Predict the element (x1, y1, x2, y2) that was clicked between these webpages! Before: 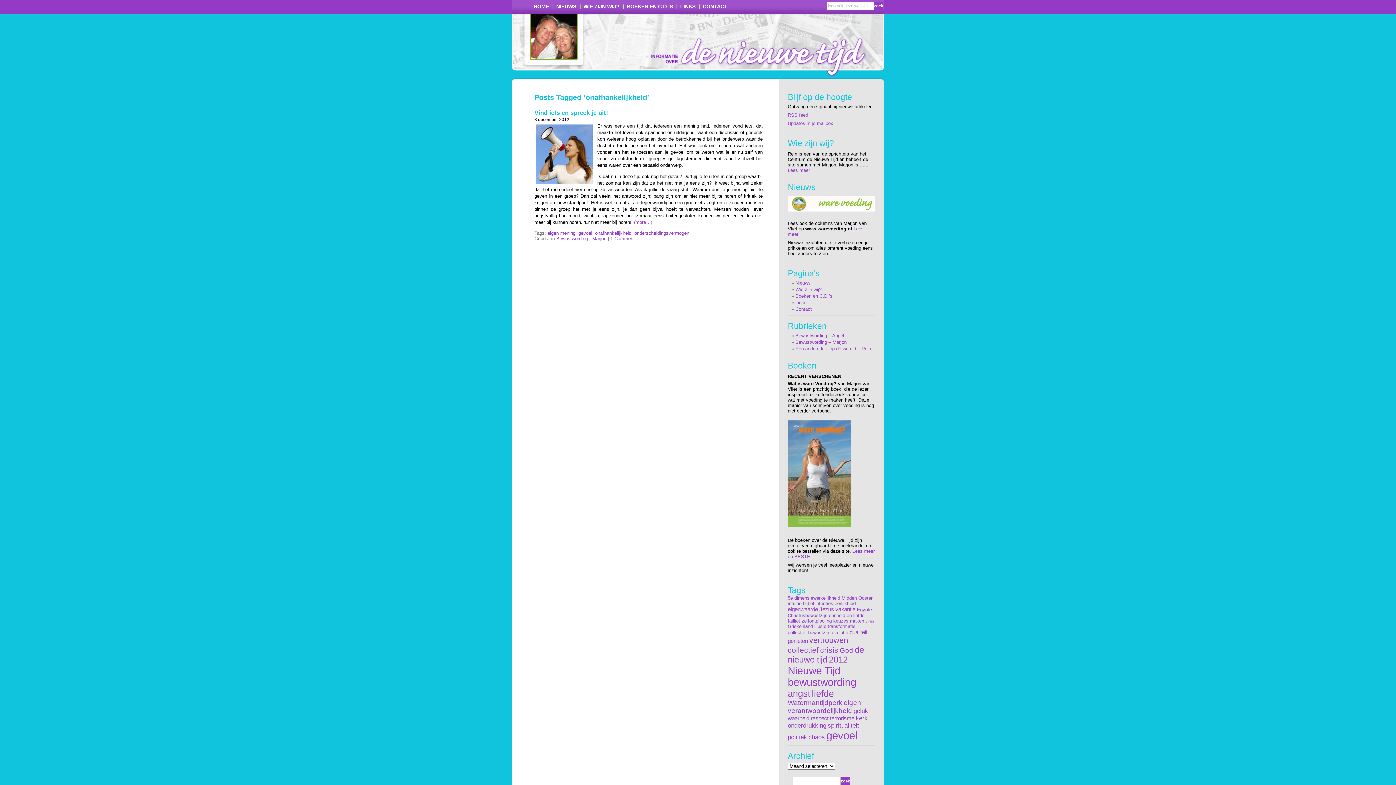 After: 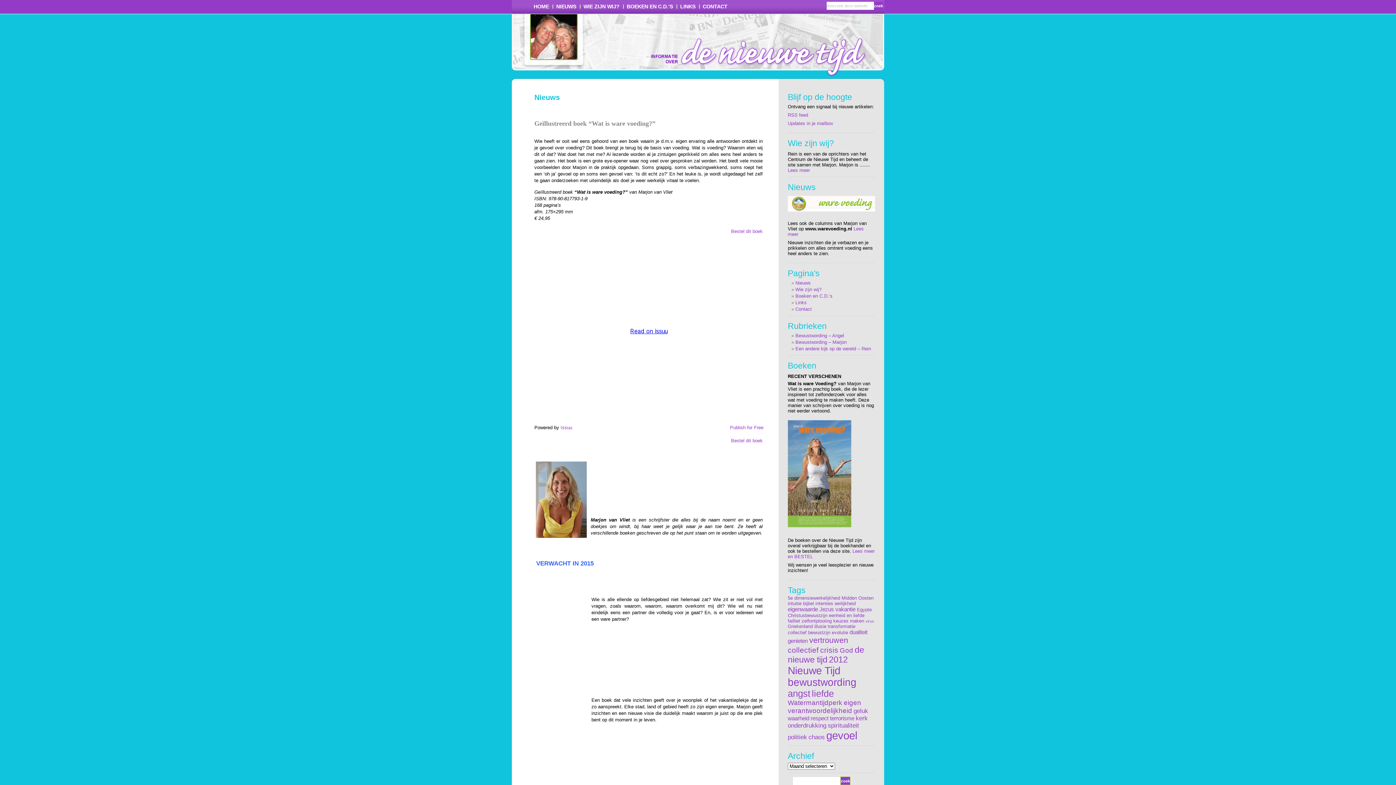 Action: label: Nieuws bbox: (795, 280, 810, 285)